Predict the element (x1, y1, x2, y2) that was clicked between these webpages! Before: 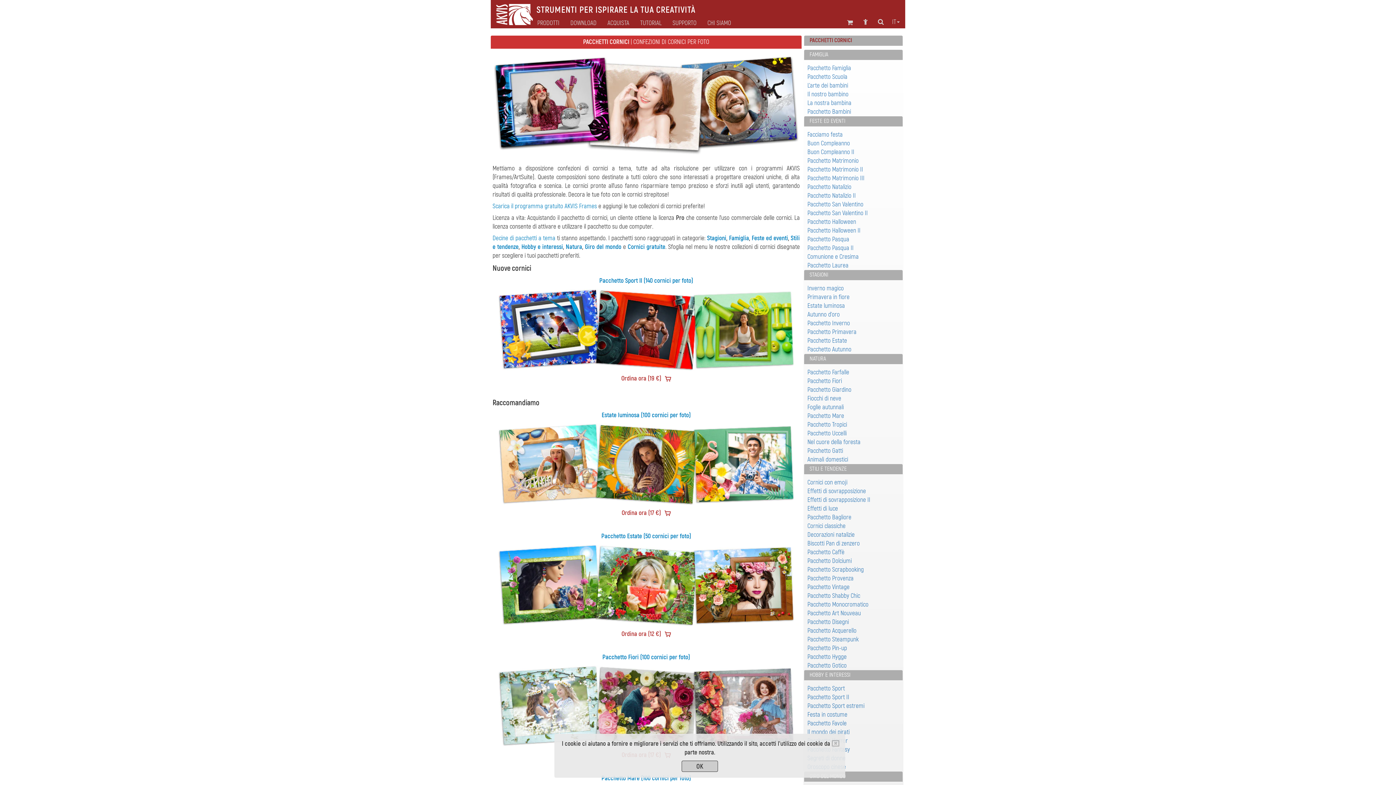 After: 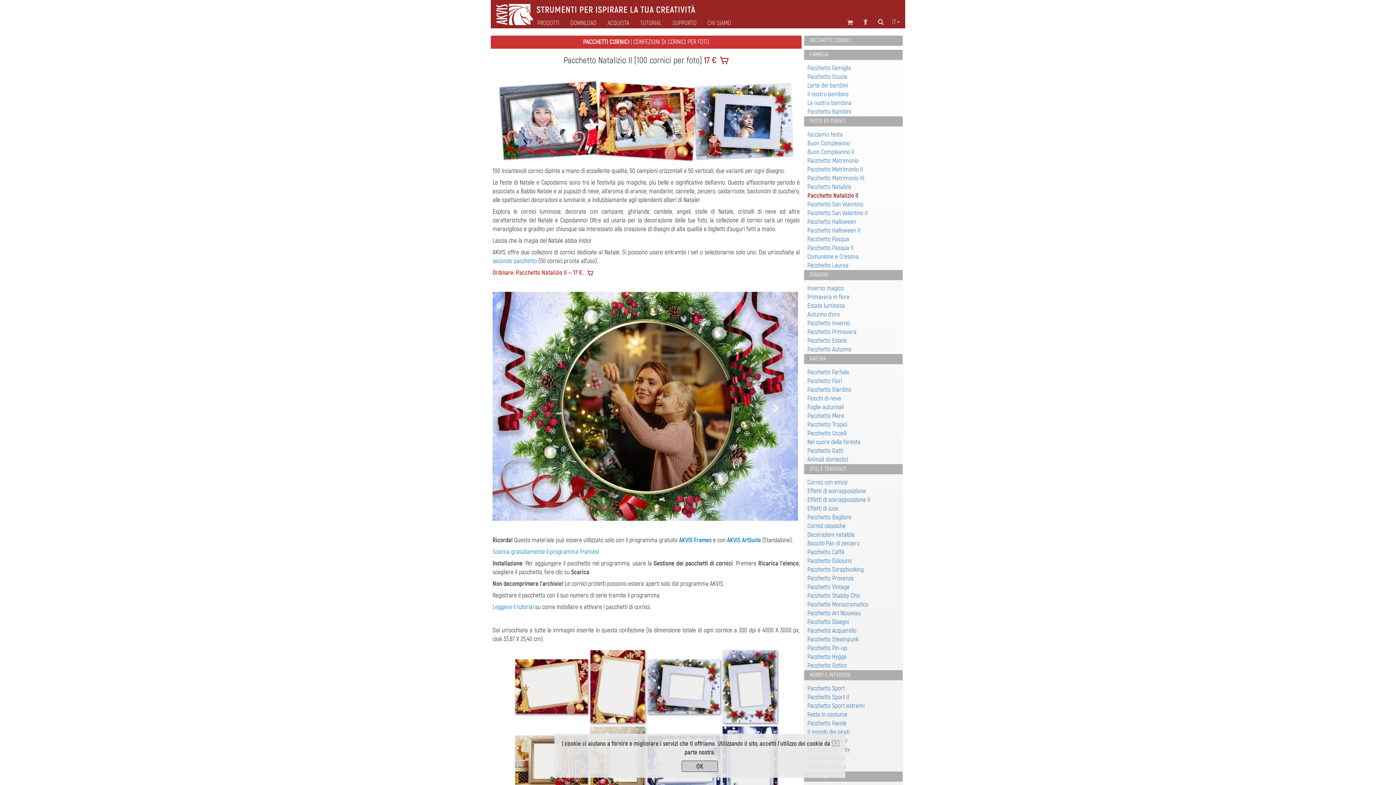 Action: bbox: (807, 192, 856, 199) label: Pacchetto Natalizio II